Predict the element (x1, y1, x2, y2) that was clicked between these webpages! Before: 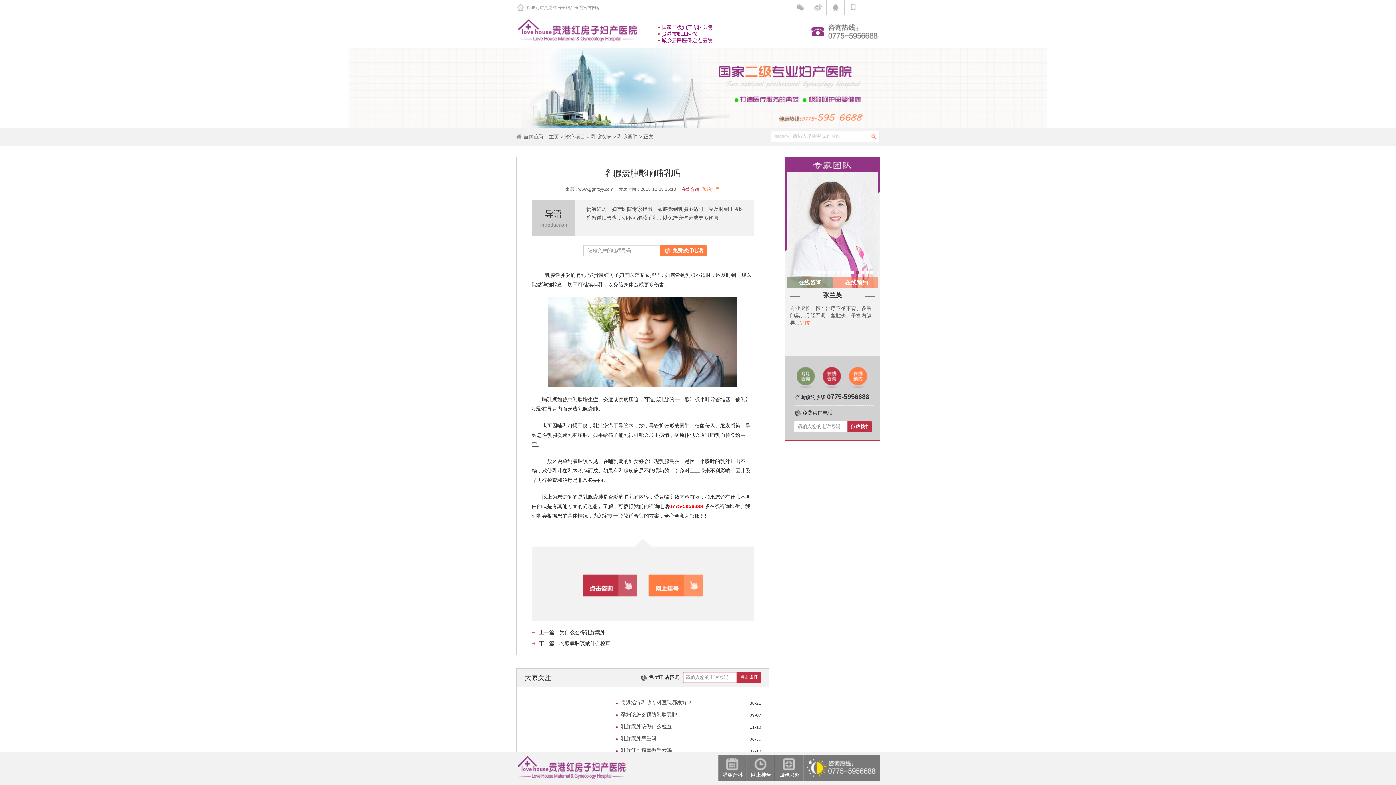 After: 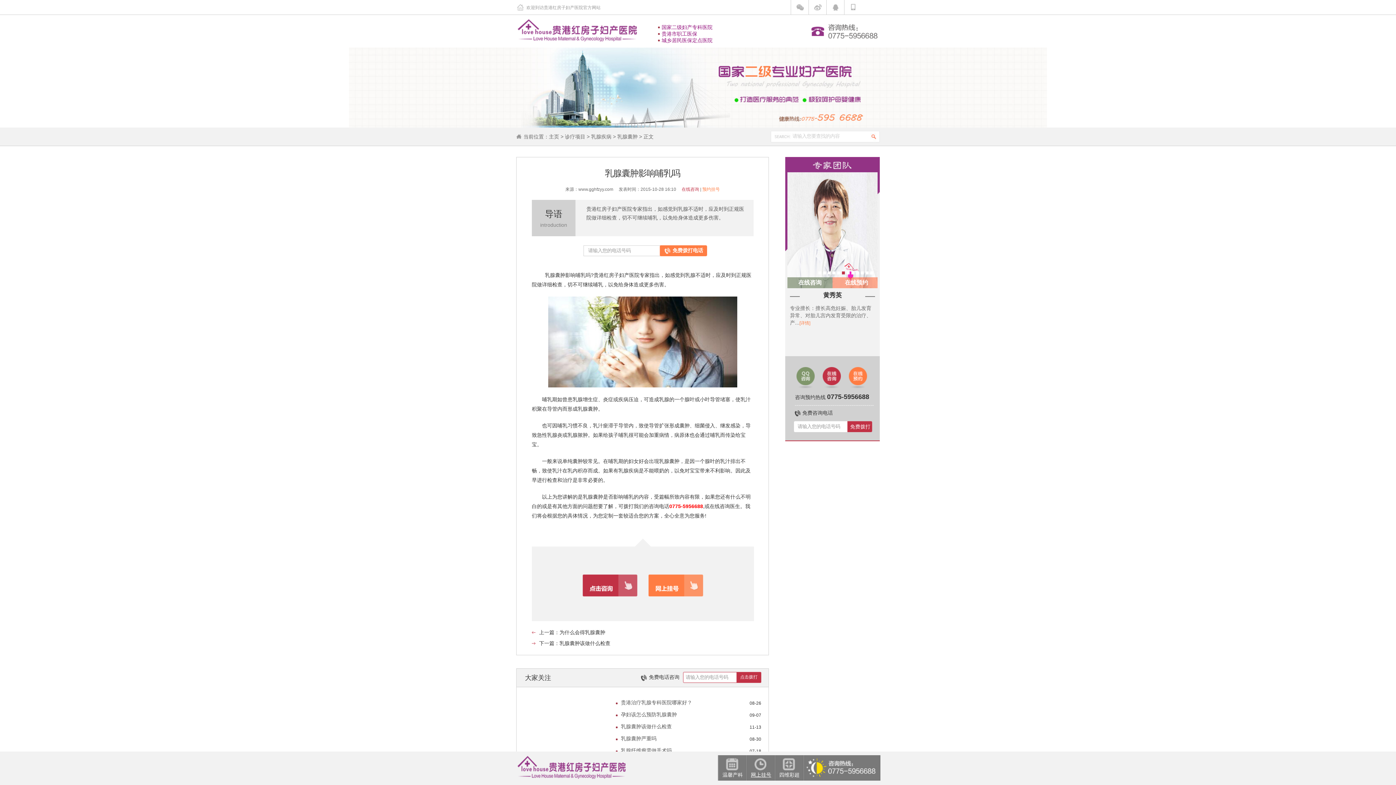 Action: label: 网上挂号 bbox: (751, 755, 771, 778)